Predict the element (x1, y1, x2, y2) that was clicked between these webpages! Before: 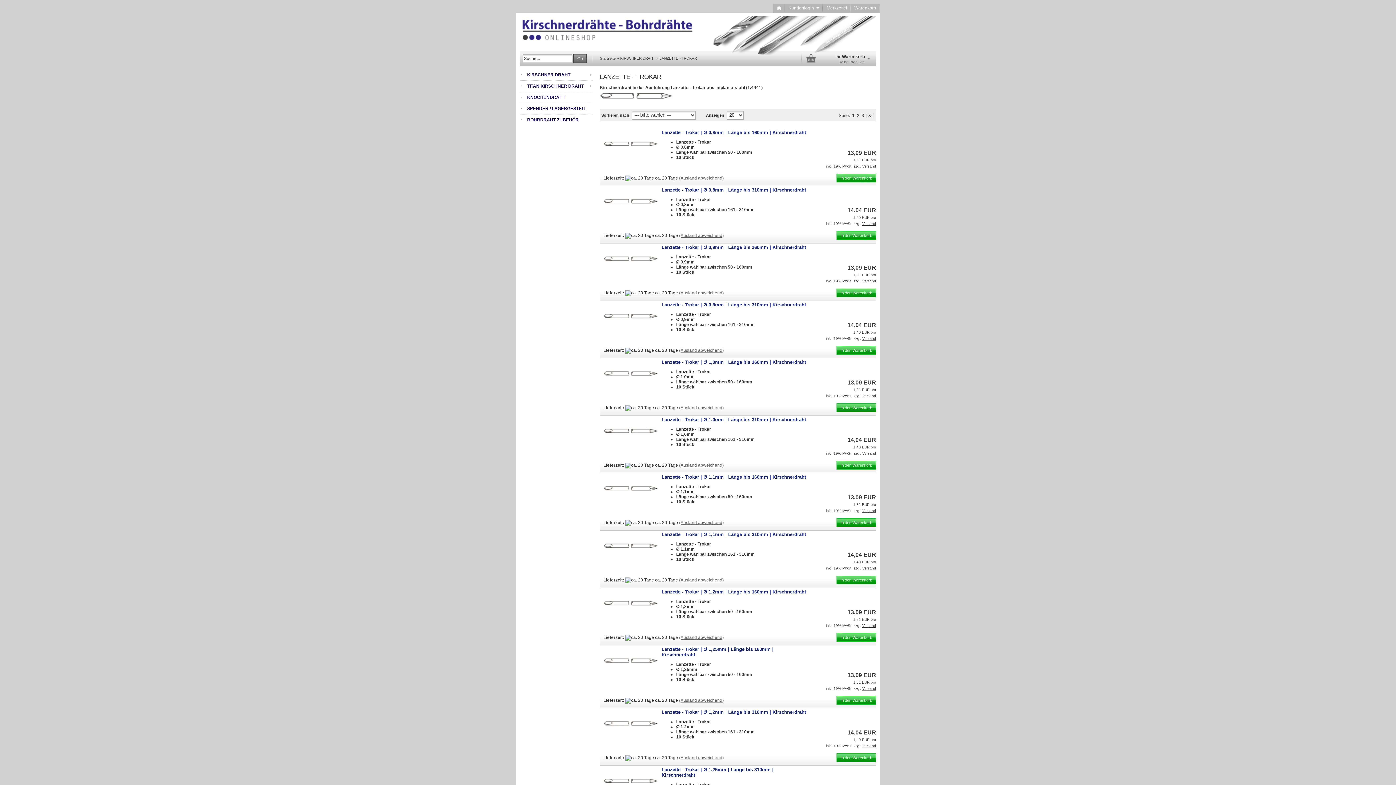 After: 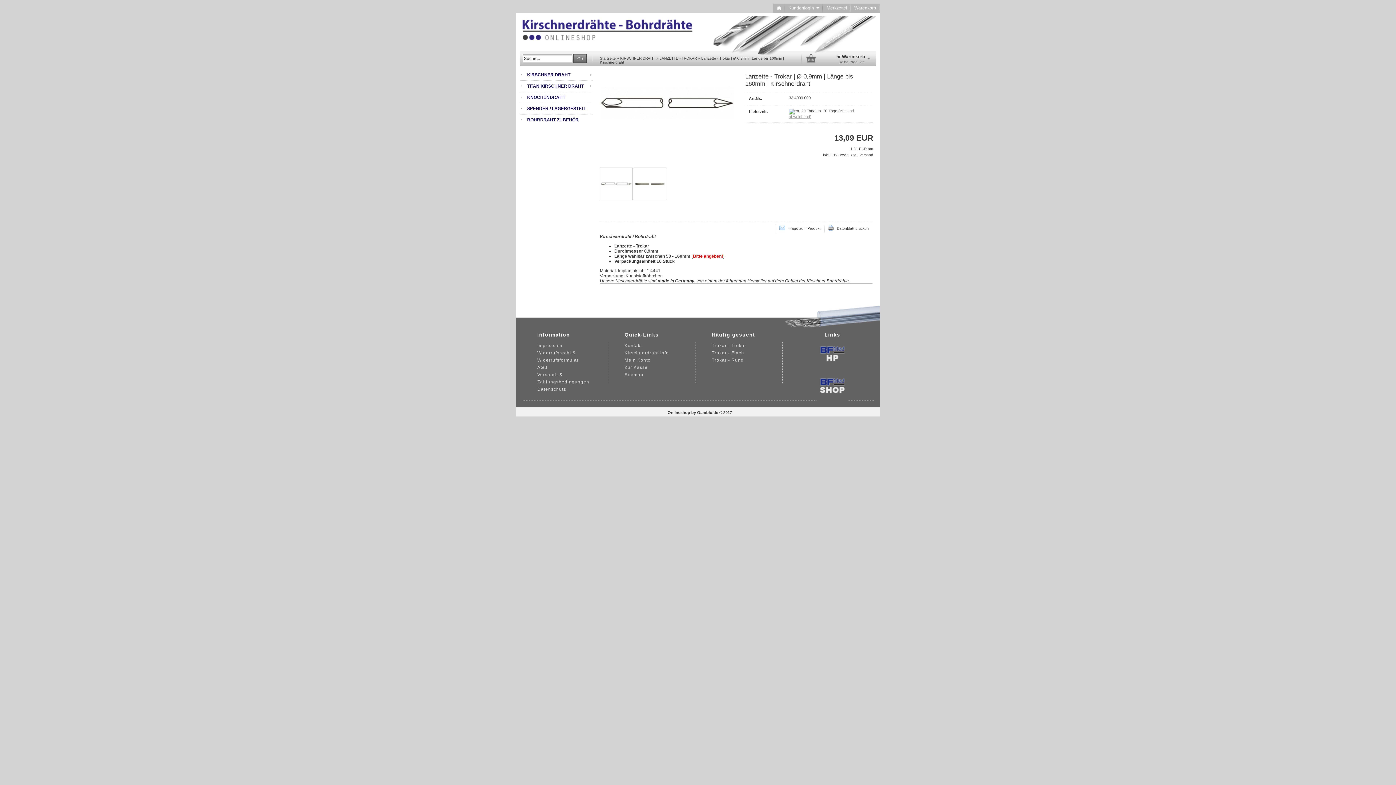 Action: bbox: (661, 244, 806, 250) label: Lanzette - Trokar | Ø 0,9mm | Länge bis 160mm | Kirschnerdraht